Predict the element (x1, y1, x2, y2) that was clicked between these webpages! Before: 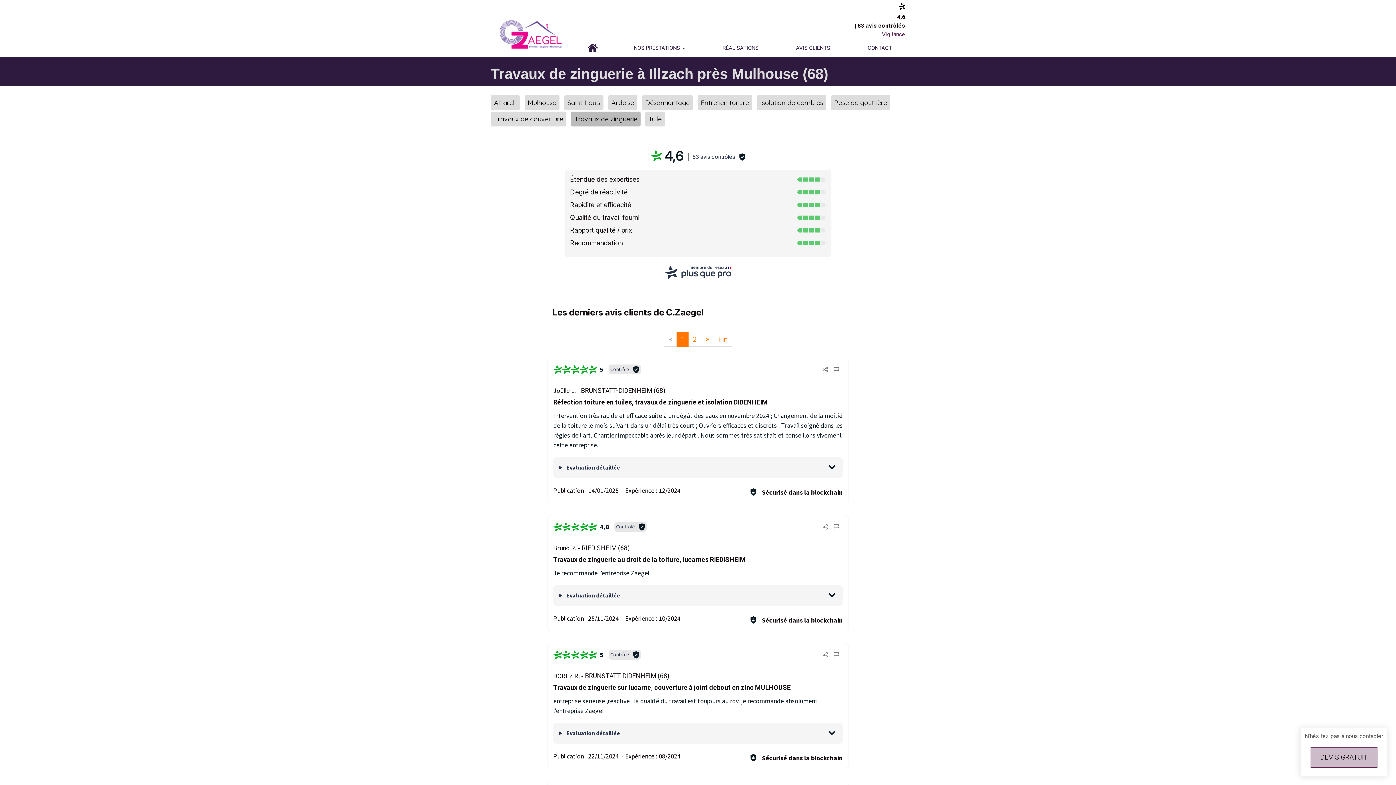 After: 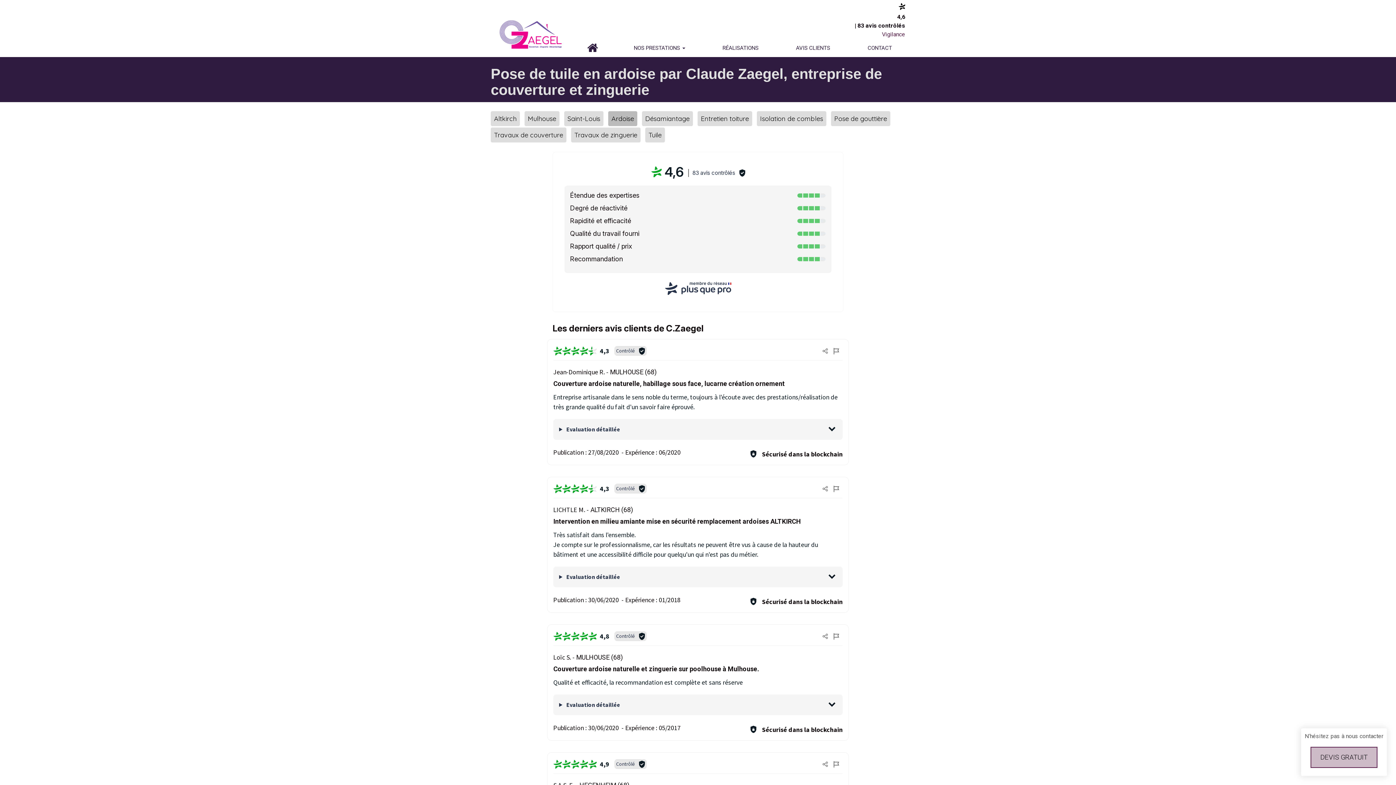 Action: label: Ardoise bbox: (608, 95, 637, 110)